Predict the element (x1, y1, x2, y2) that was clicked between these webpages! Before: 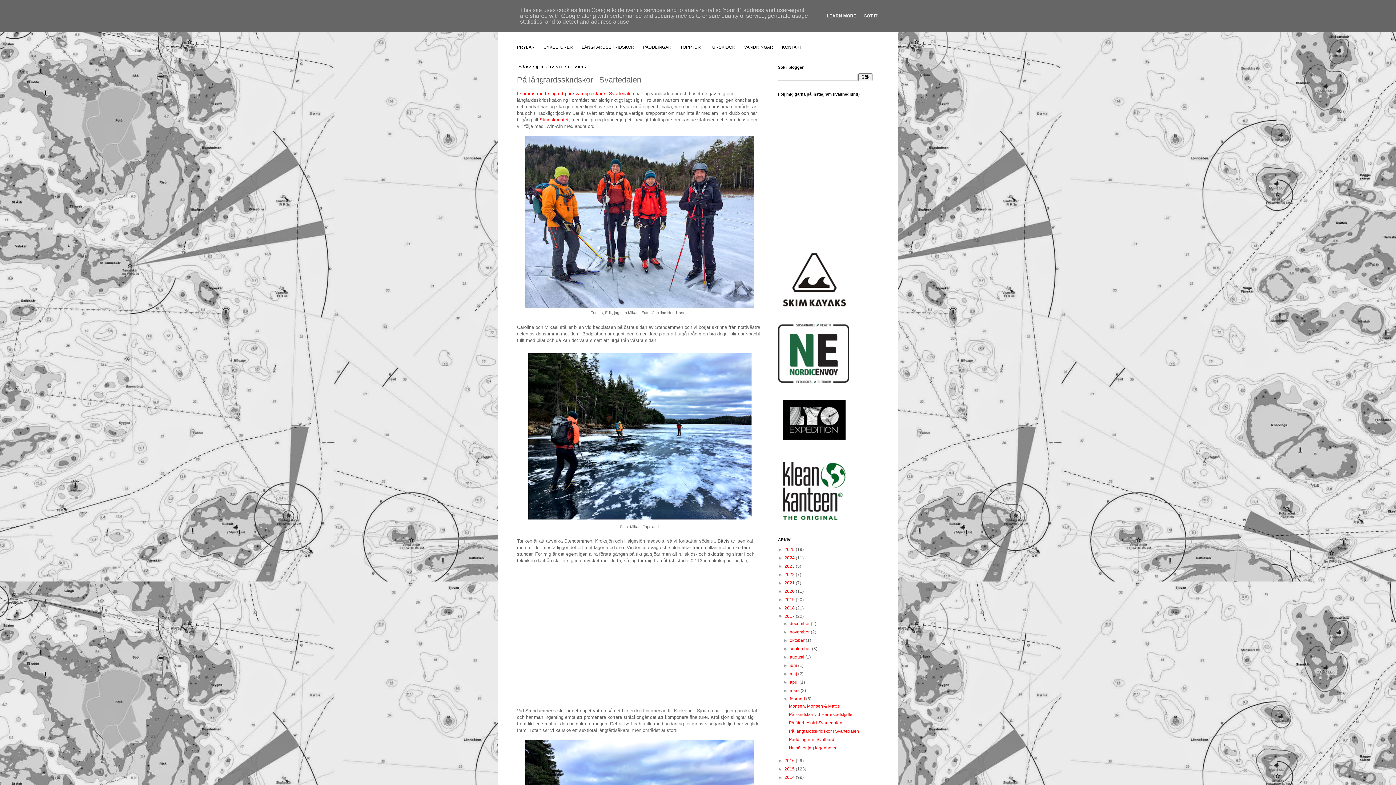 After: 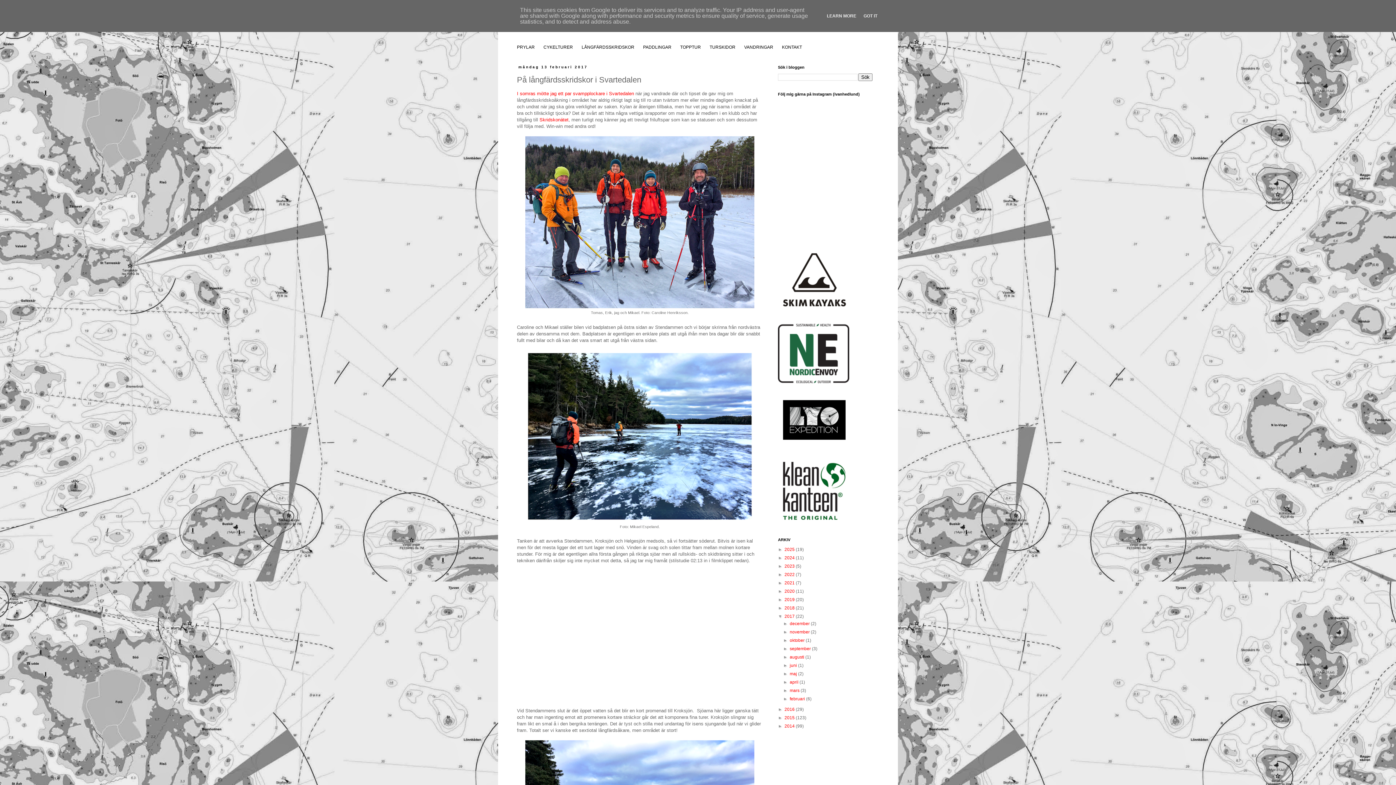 Action: bbox: (783, 696, 789, 701) label: ▼  